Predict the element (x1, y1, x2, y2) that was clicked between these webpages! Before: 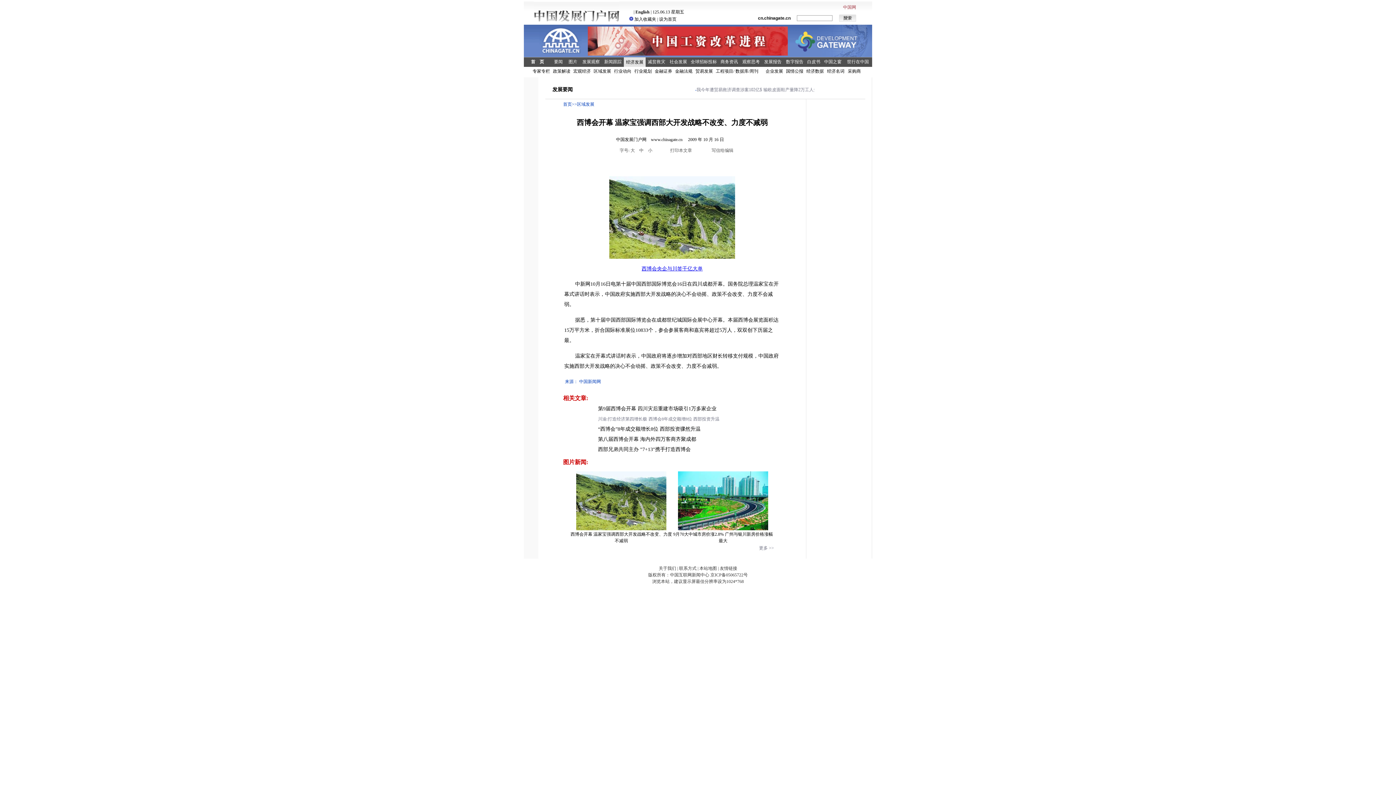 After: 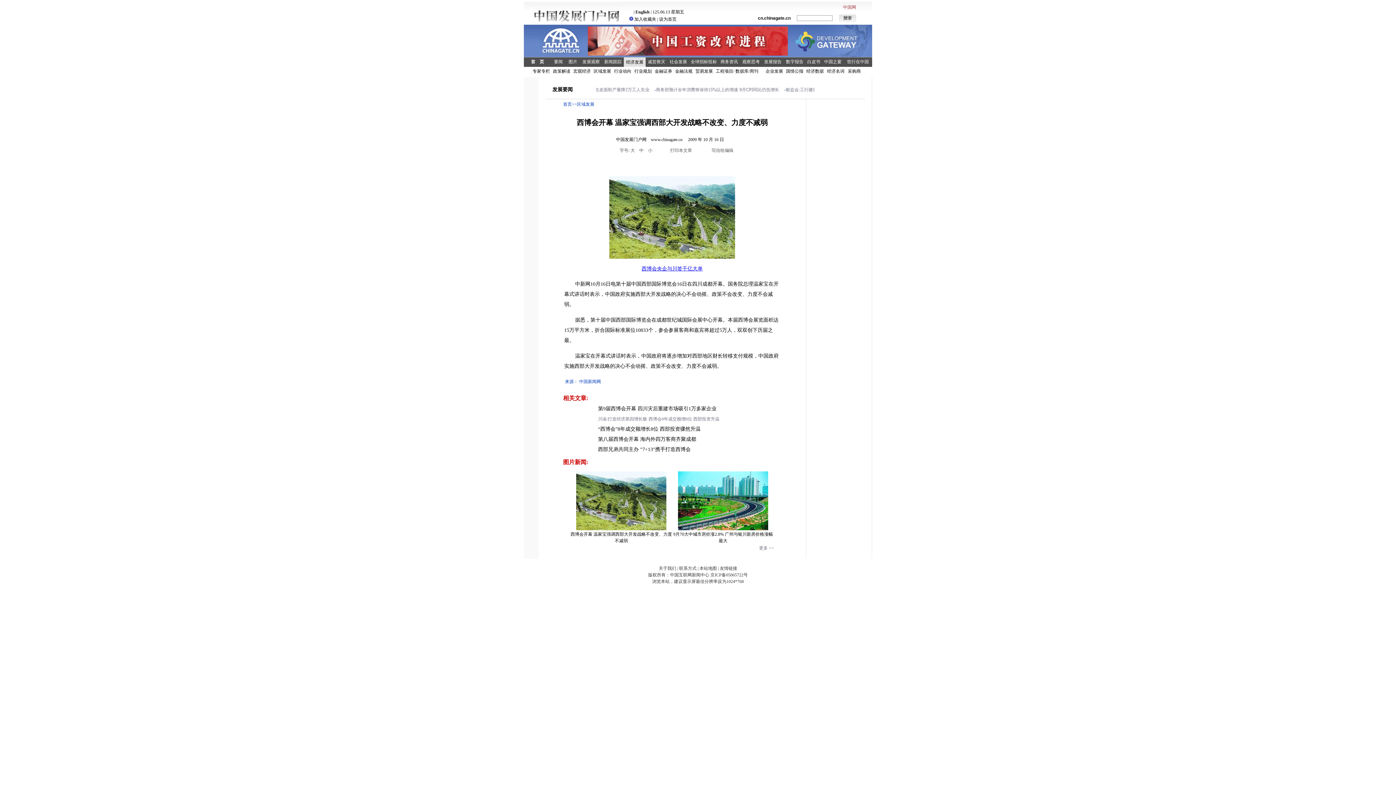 Action: label: 西博会8年成交额增8位 西部投资升温 bbox: (648, 416, 719, 421)